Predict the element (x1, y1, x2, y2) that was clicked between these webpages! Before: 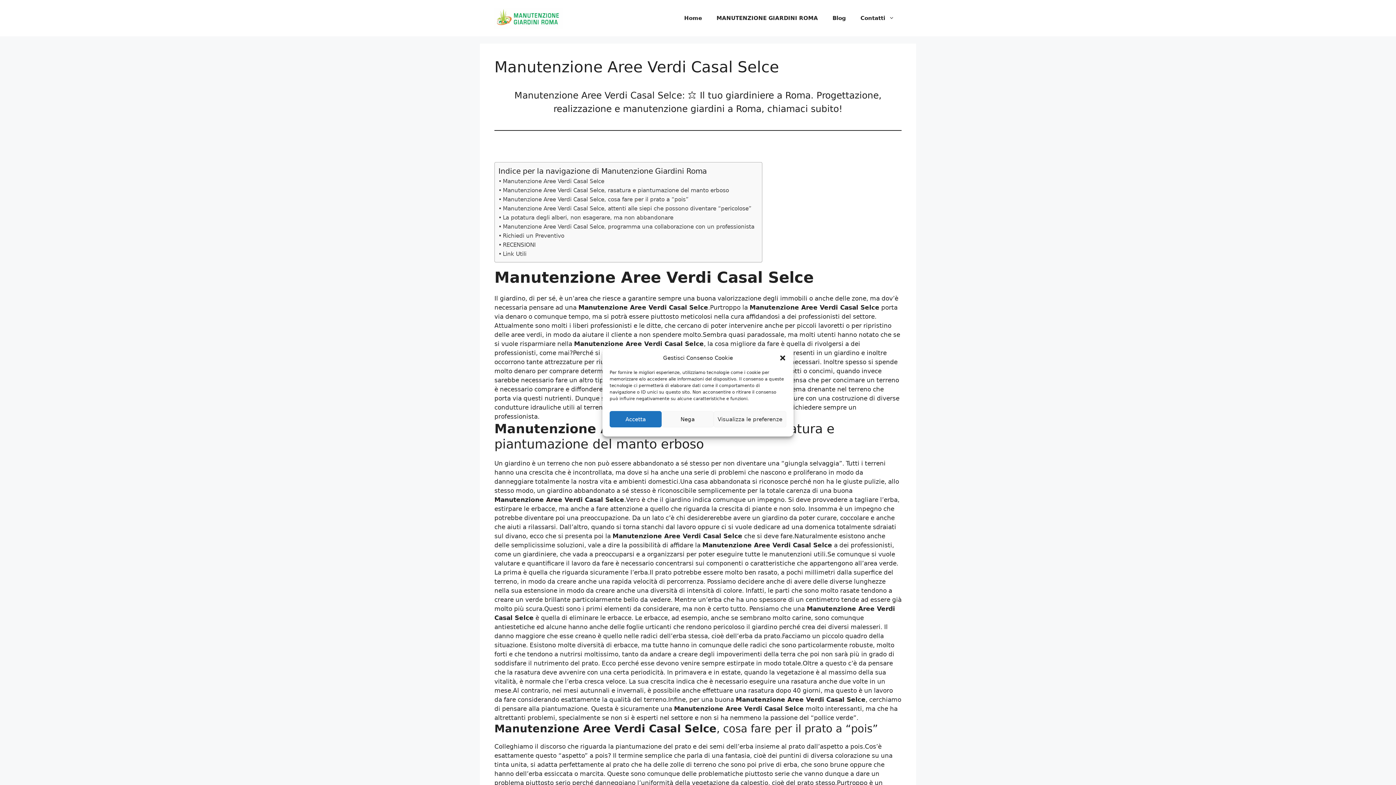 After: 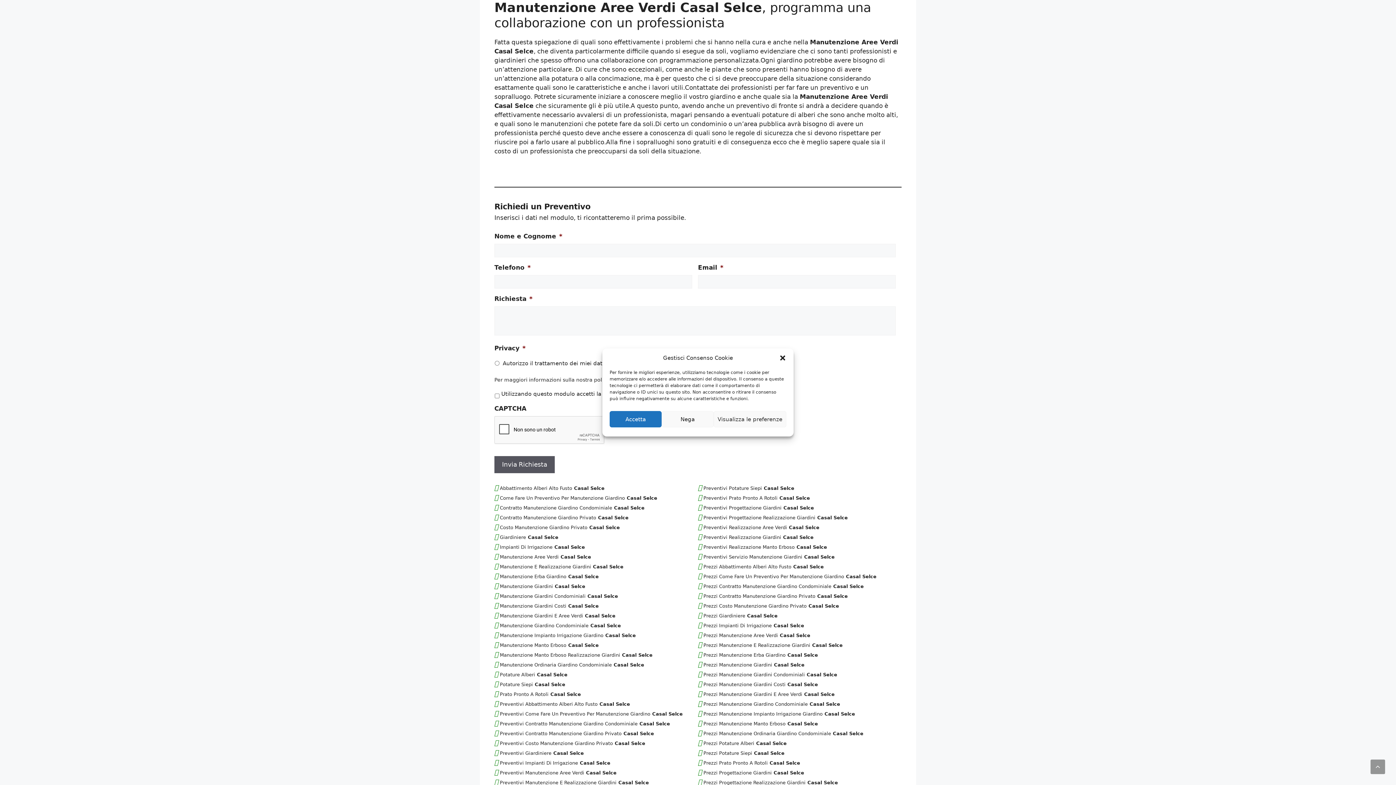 Action: label: Manutenzione Aree Verdi Casal Selce, programma una collaborazione con un professionista bbox: (498, 222, 754, 231)